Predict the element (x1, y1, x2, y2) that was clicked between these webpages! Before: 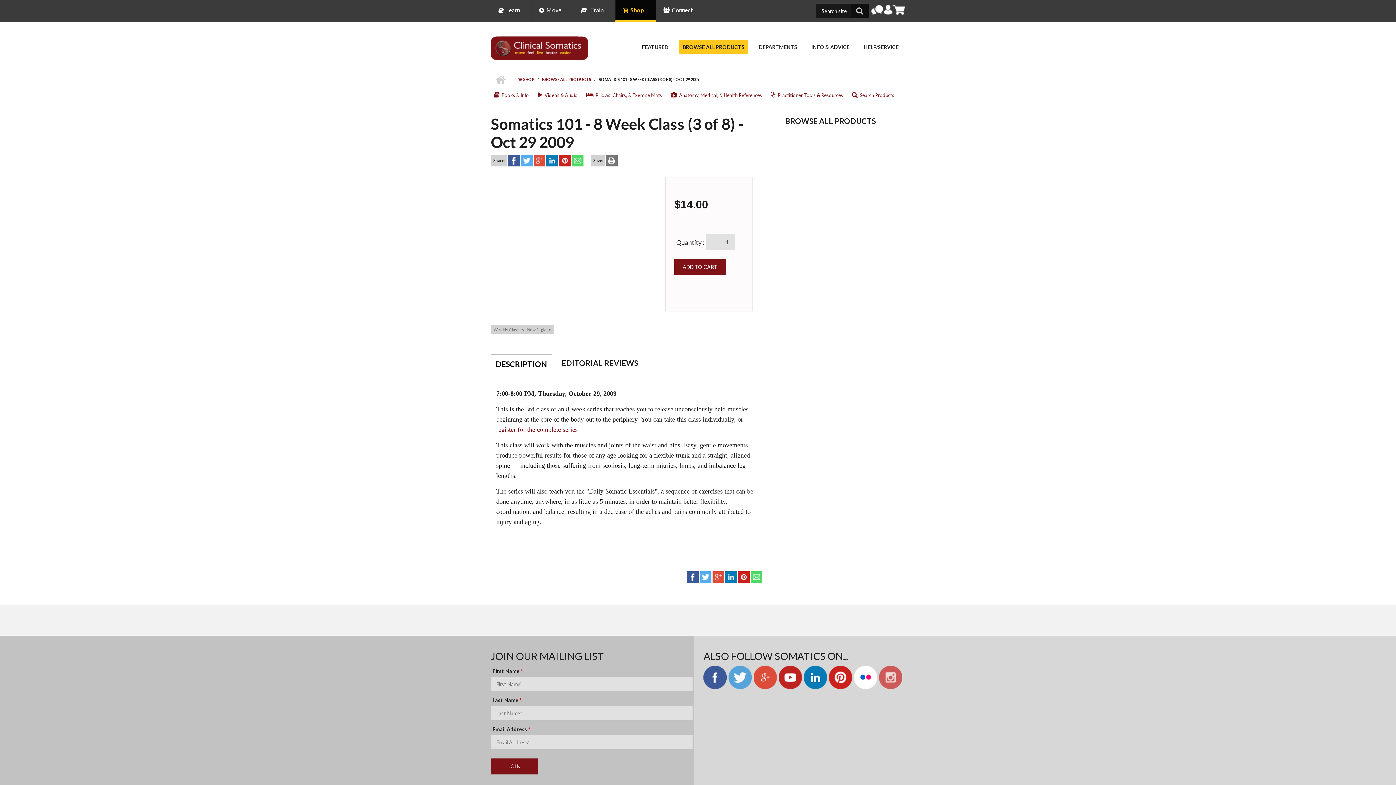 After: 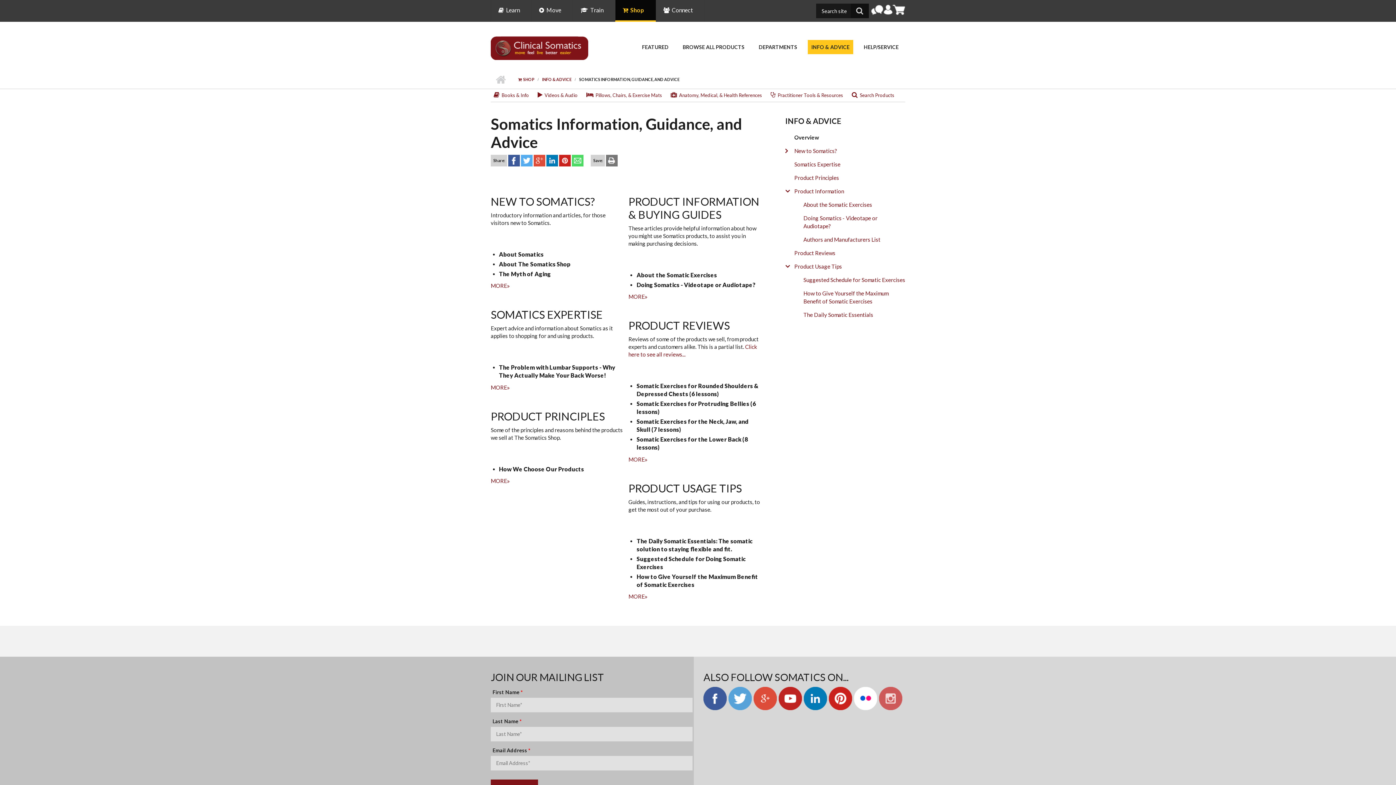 Action: label: INFO & ADVICE bbox: (808, 40, 853, 54)